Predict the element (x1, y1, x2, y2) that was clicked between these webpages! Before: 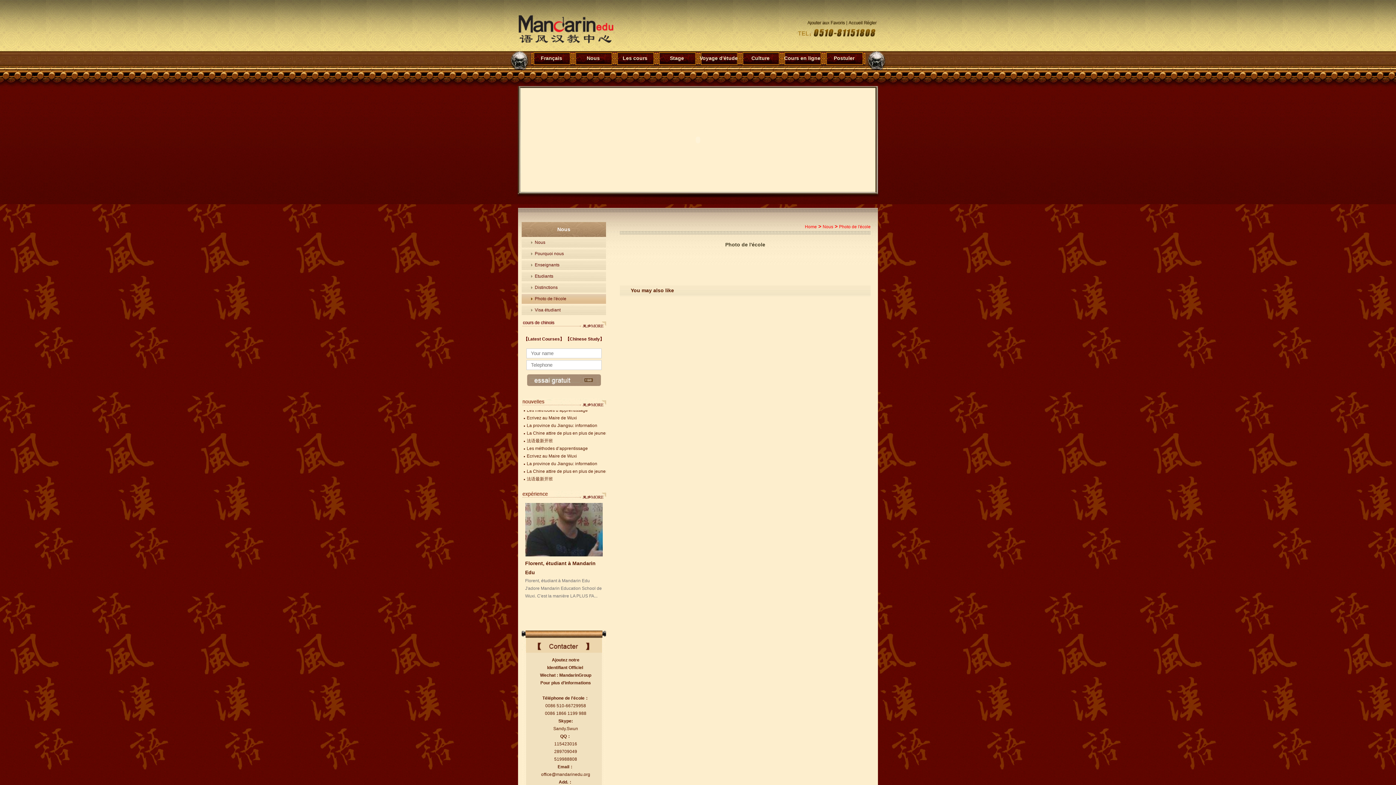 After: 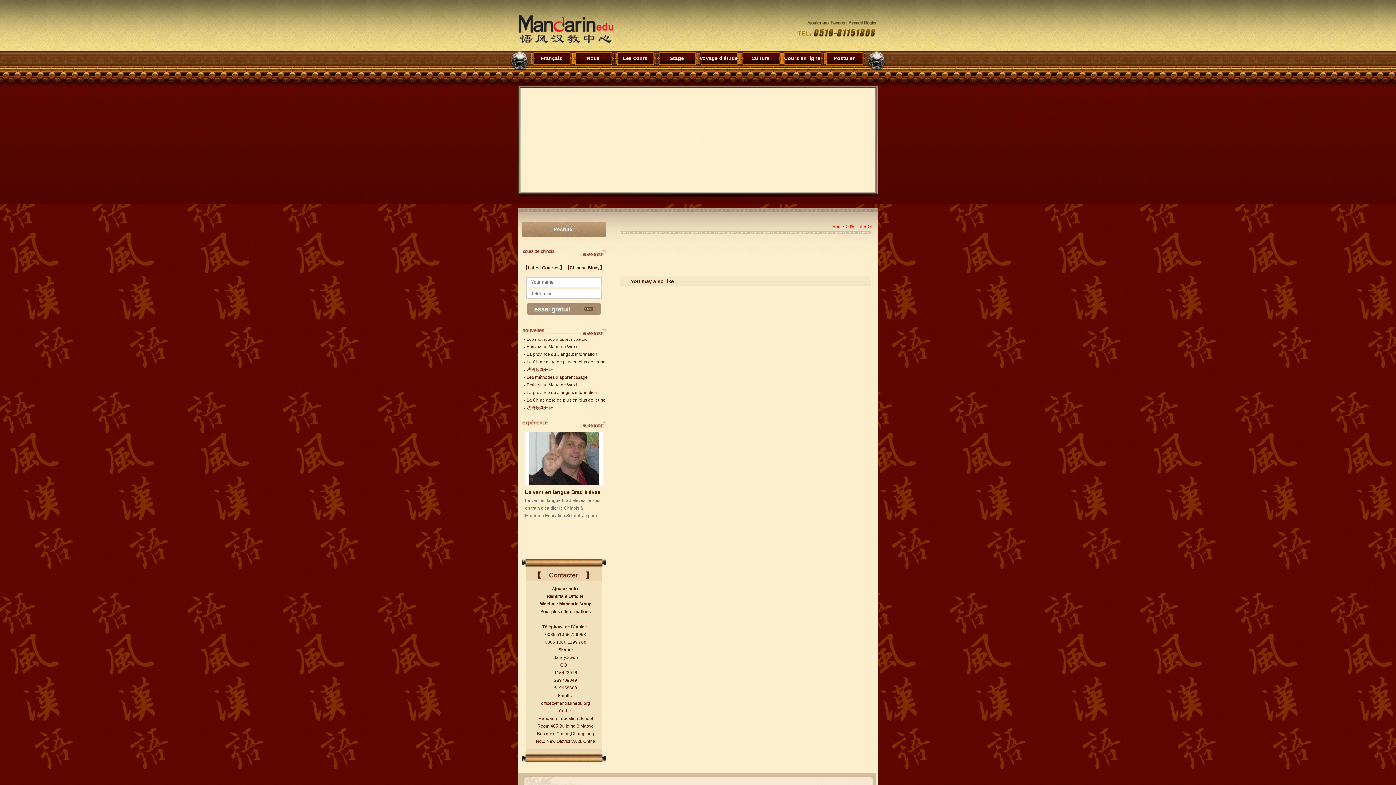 Action: bbox: (823, 51, 865, 65) label: Postuler